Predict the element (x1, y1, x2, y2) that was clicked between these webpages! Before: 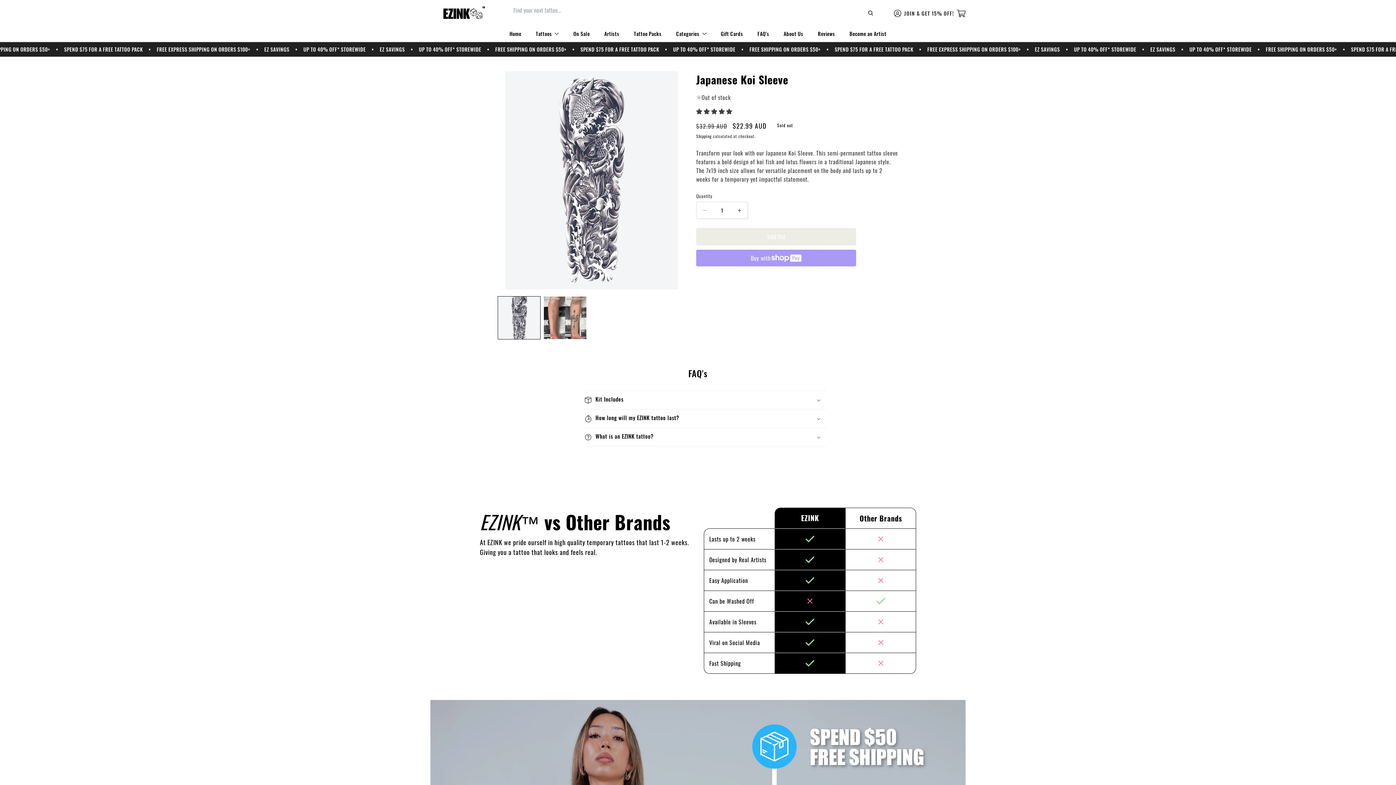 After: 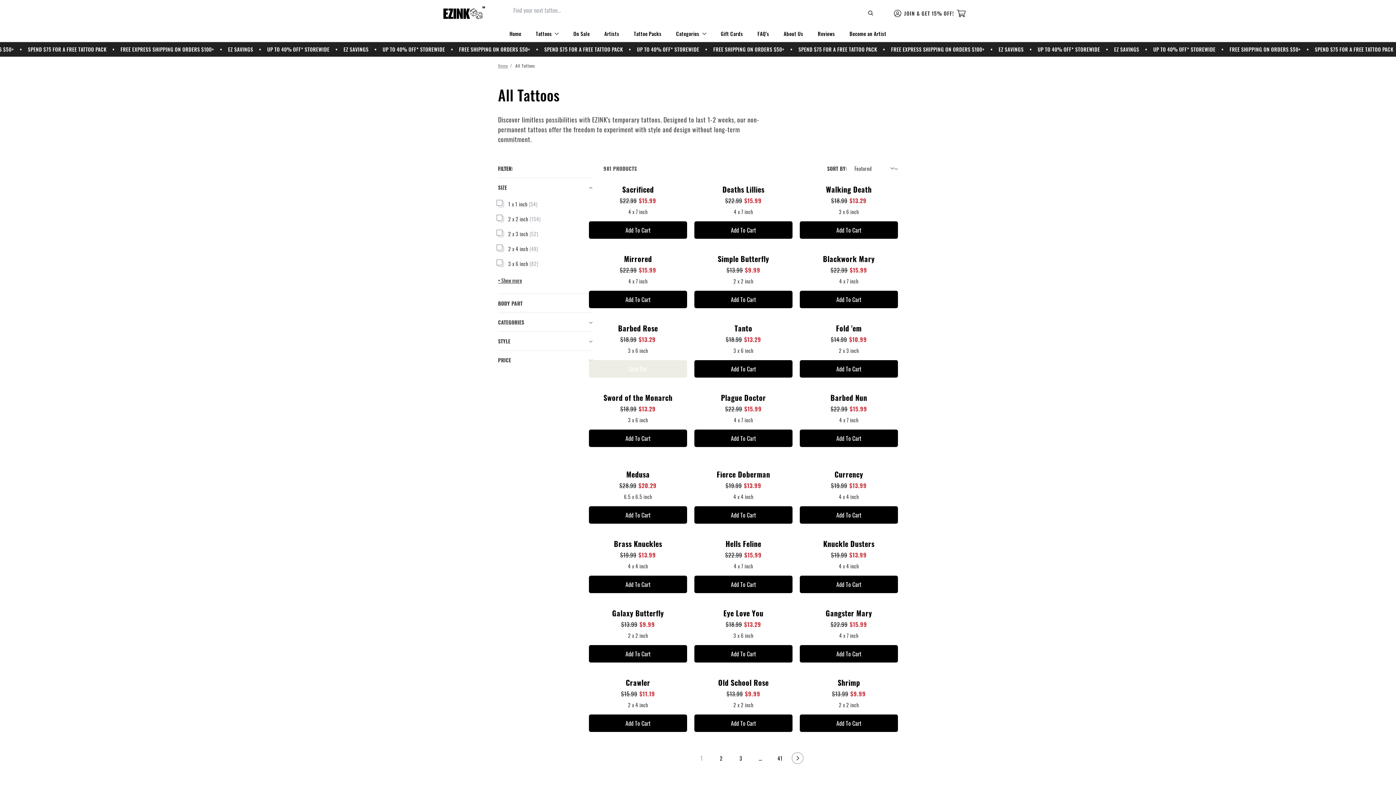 Action: bbox: (535, 29, 552, 41) label: Tattoos